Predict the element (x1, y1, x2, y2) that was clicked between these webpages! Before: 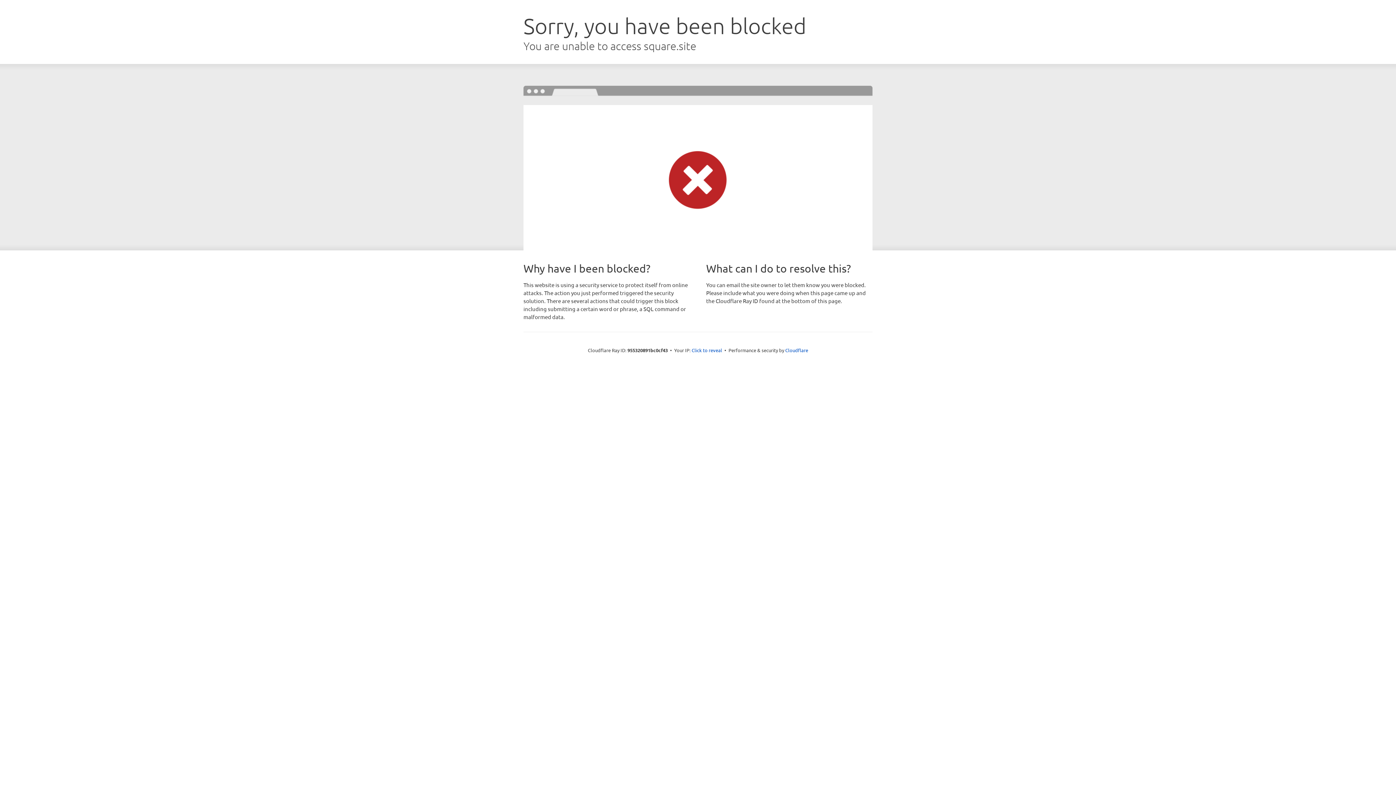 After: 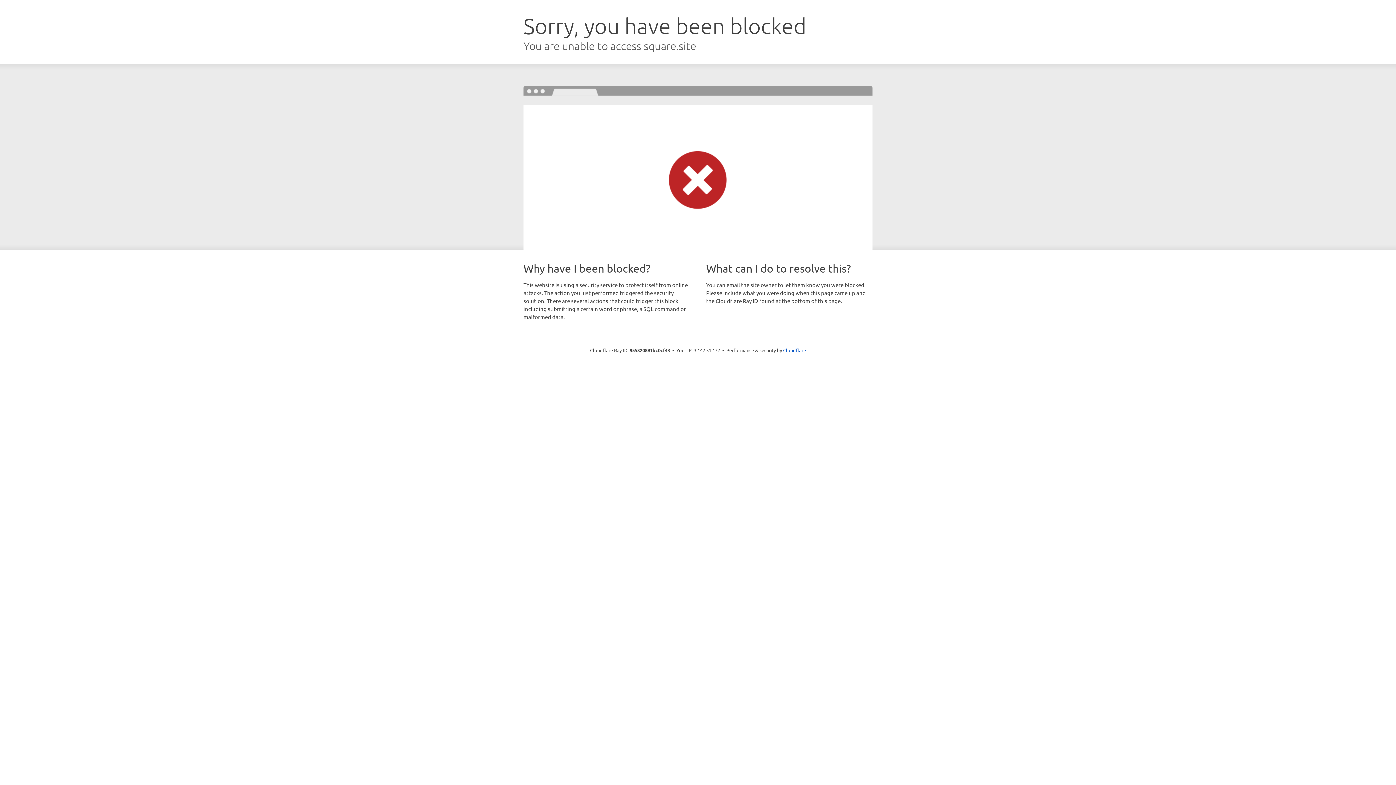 Action: label: Click to reveal bbox: (691, 346, 722, 353)